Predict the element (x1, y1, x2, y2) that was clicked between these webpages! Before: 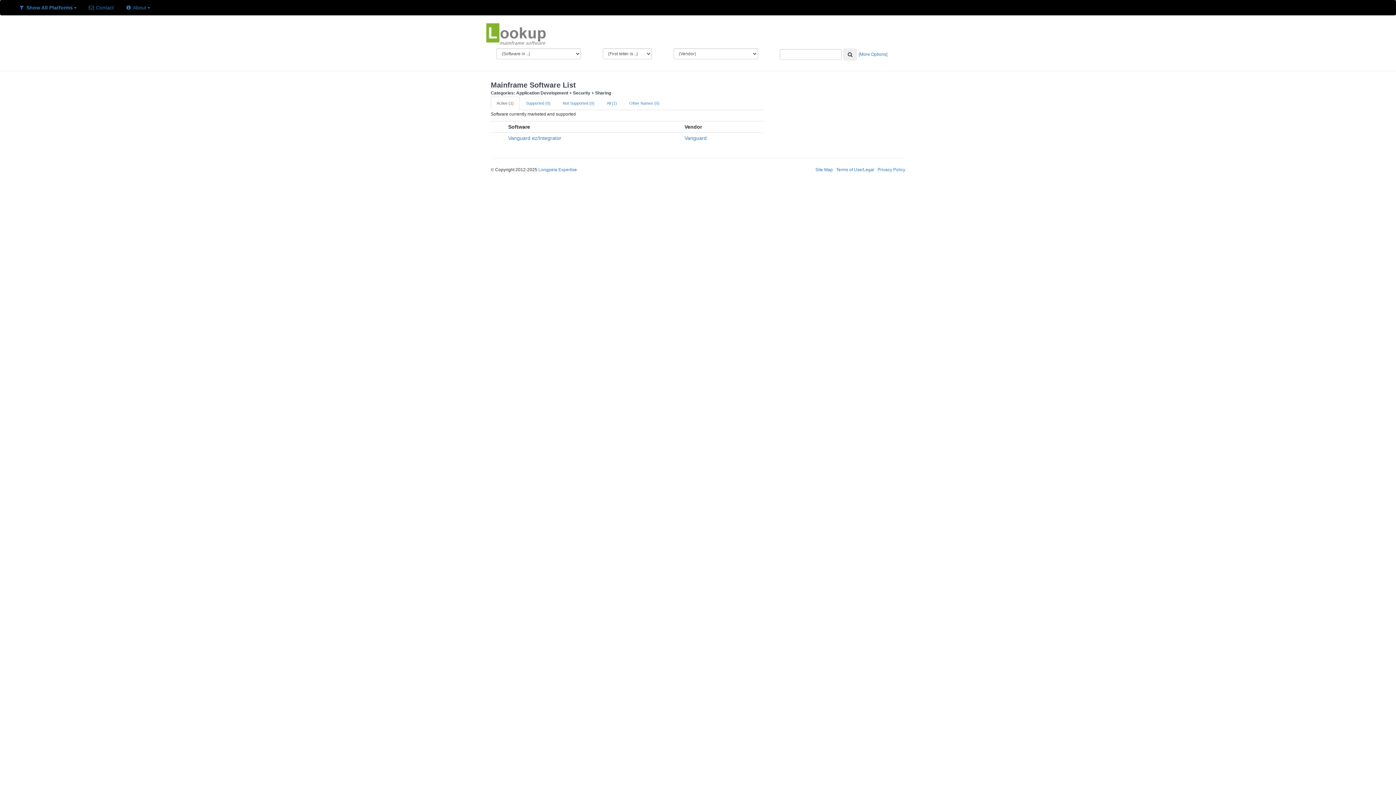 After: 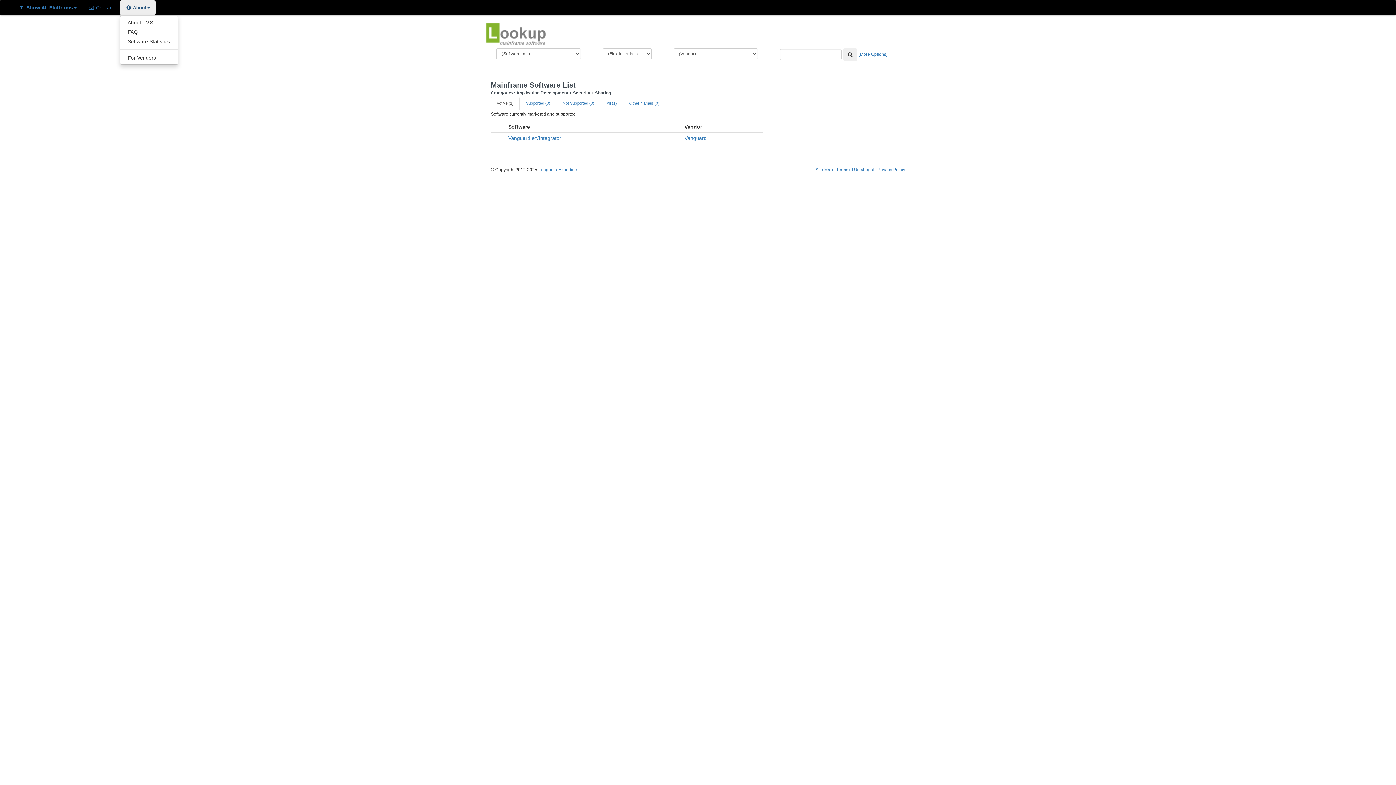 Action: bbox: (120, 0, 155, 14) label:  About